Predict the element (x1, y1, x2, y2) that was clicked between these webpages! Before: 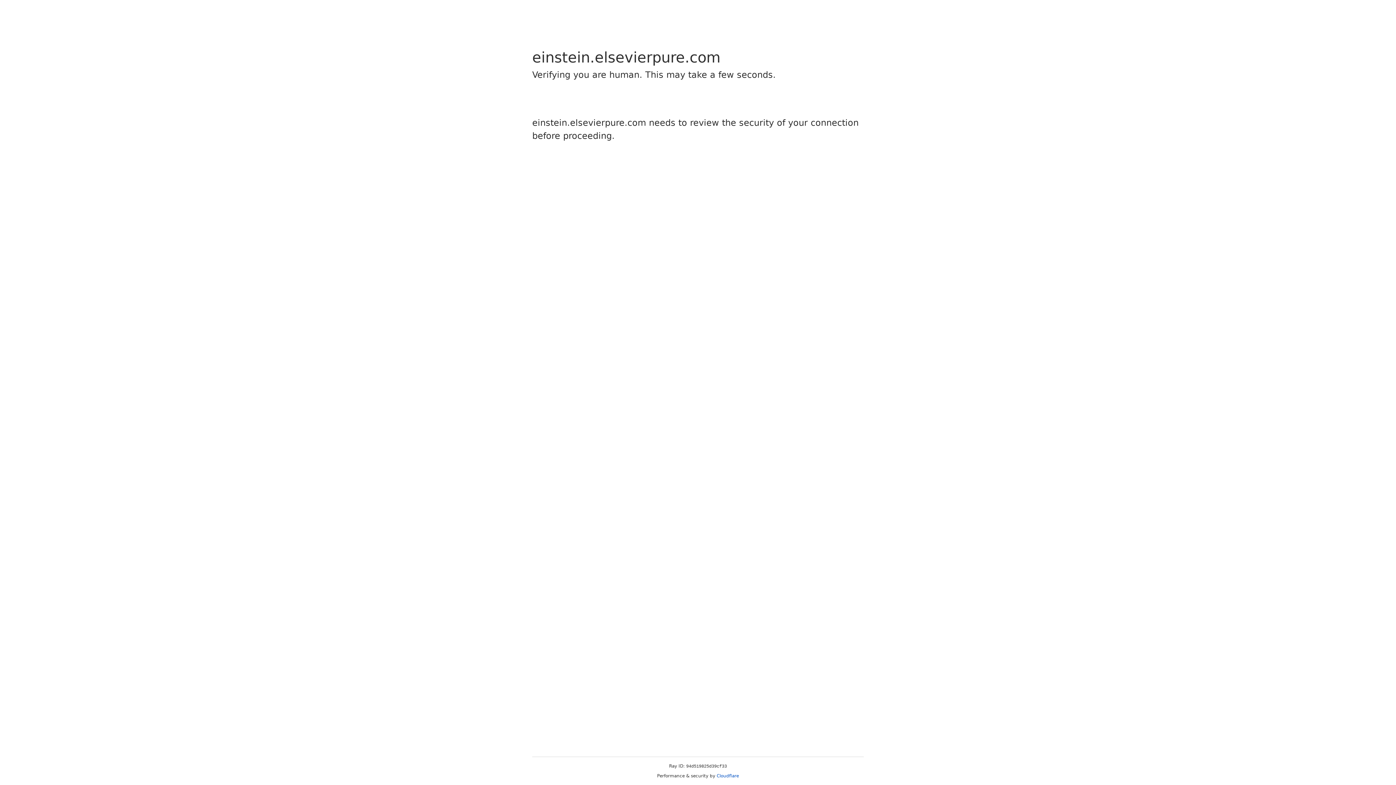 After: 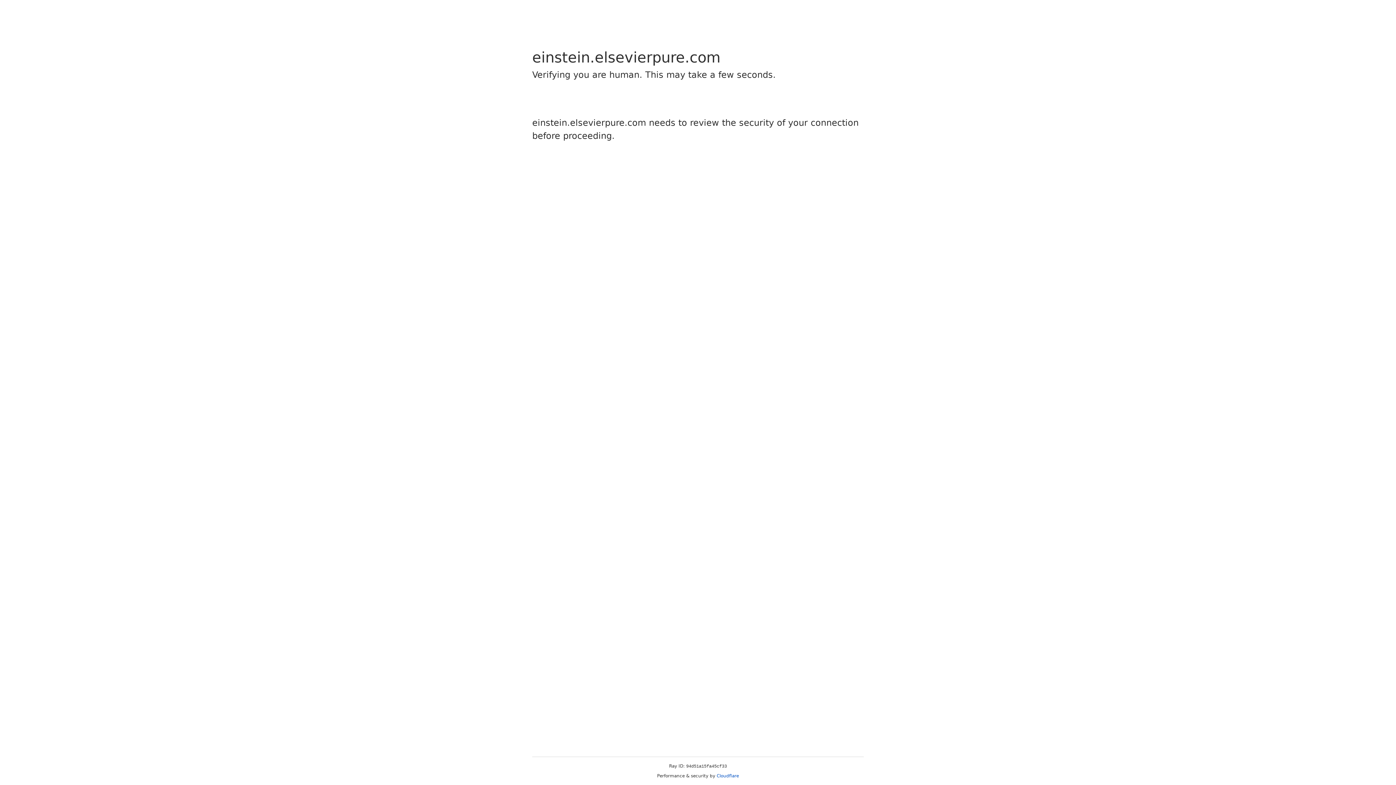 Action: label: Cloudflare bbox: (716, 773, 739, 778)